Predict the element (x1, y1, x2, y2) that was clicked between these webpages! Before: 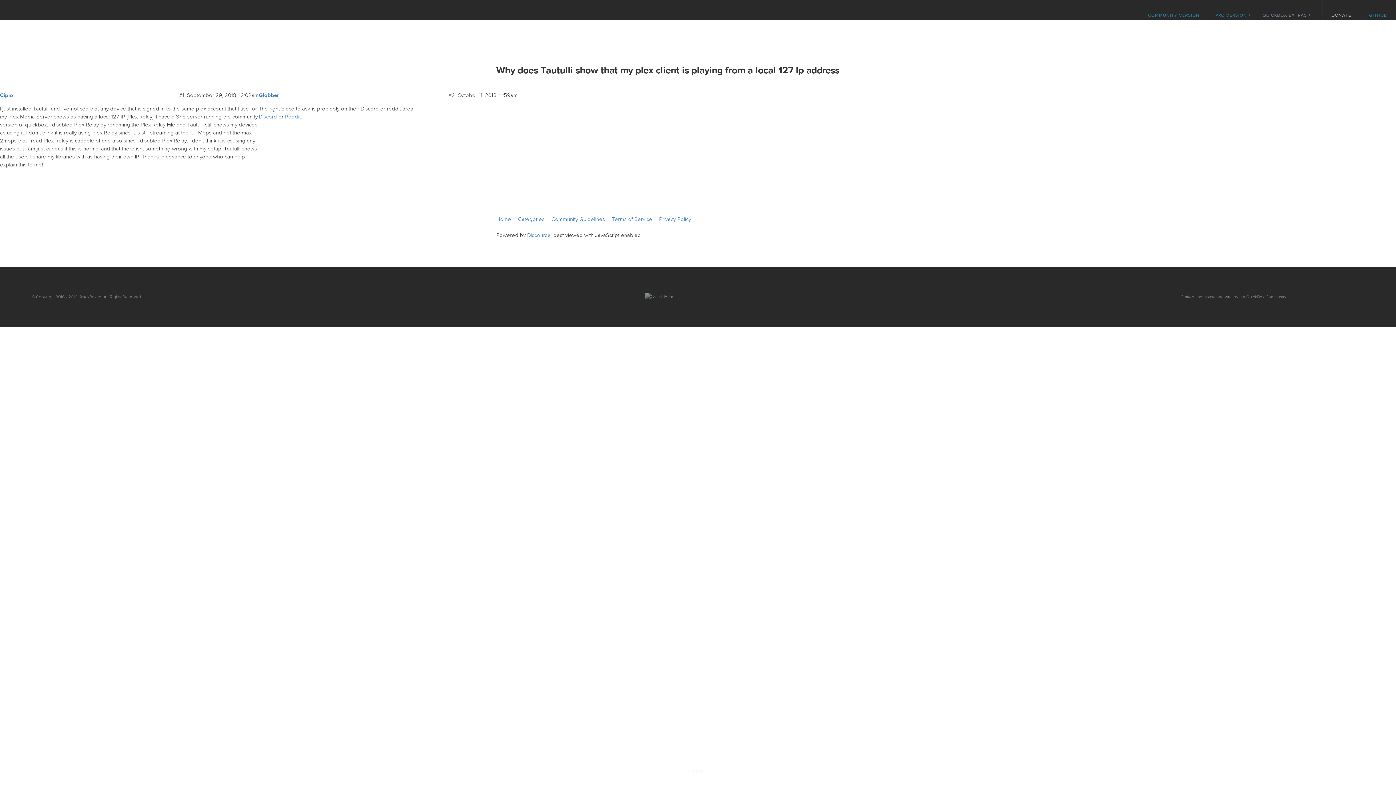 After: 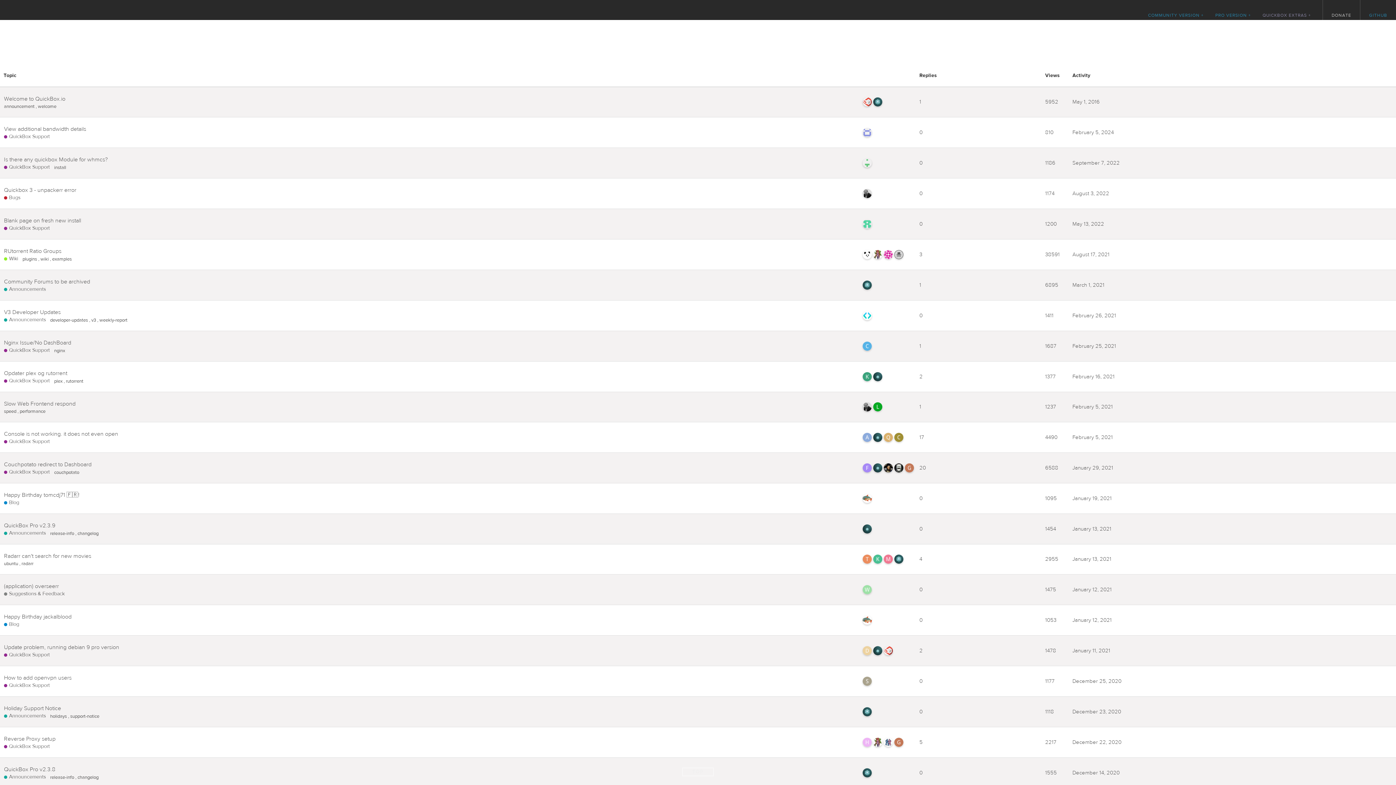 Action: bbox: (496, 212, 516, 226) label: Home